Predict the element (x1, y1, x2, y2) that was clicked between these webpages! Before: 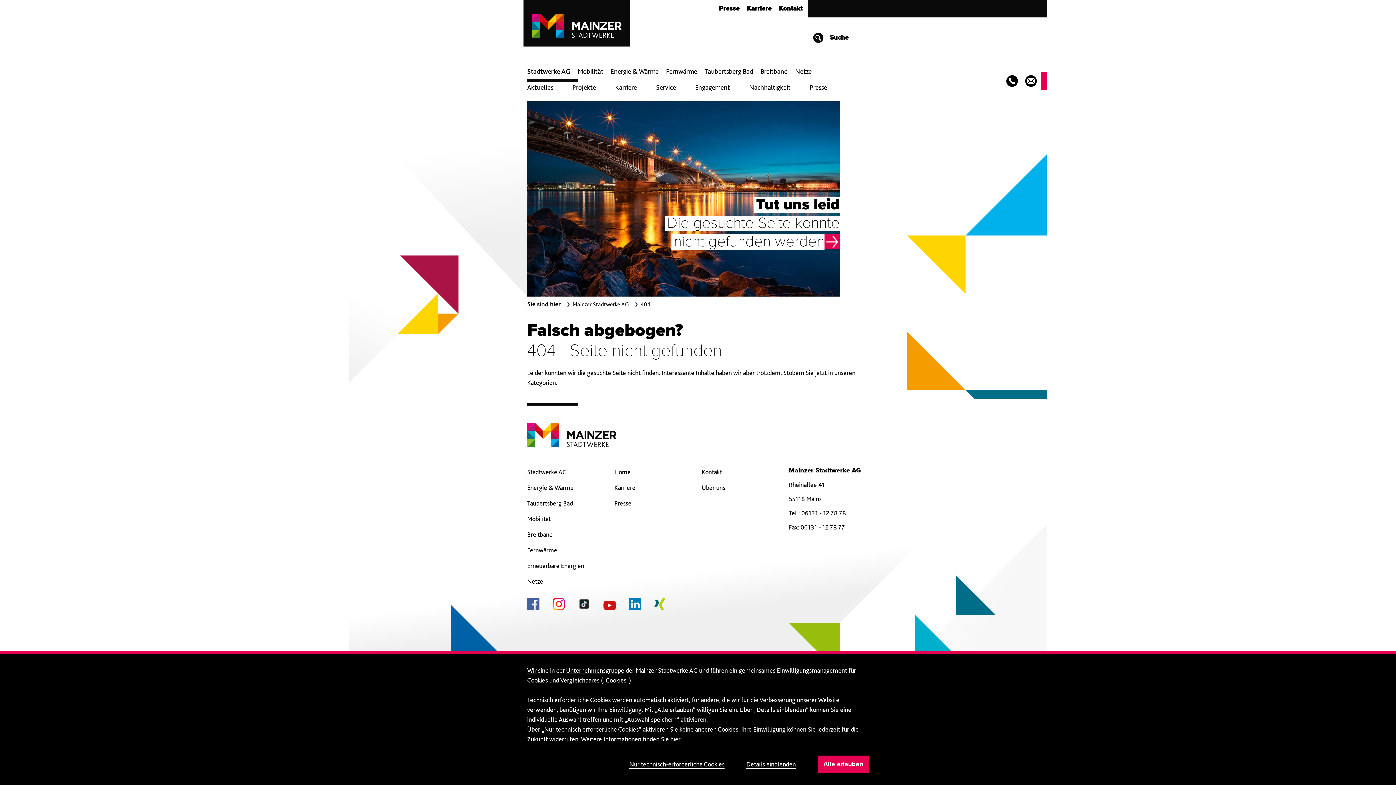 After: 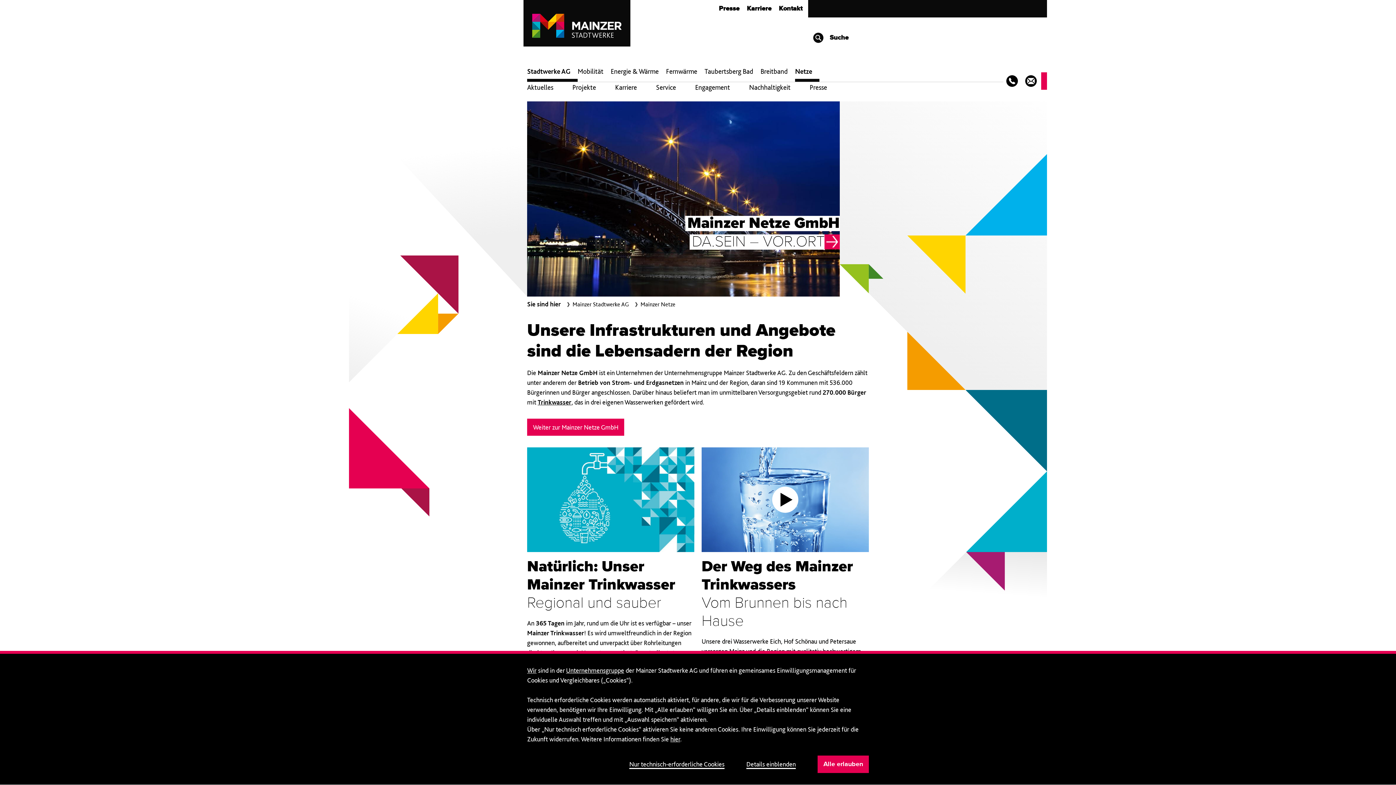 Action: bbox: (527, 577, 543, 585) label: Netze